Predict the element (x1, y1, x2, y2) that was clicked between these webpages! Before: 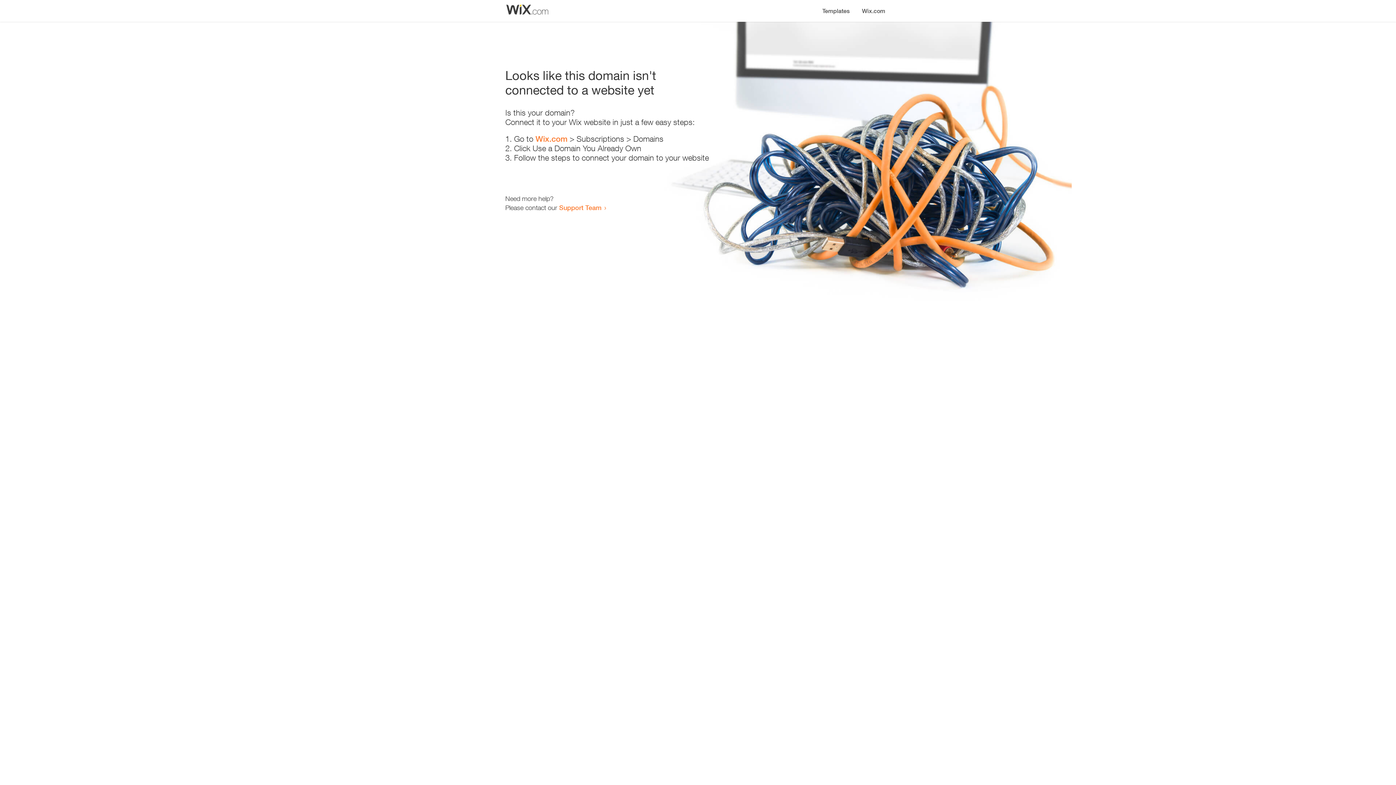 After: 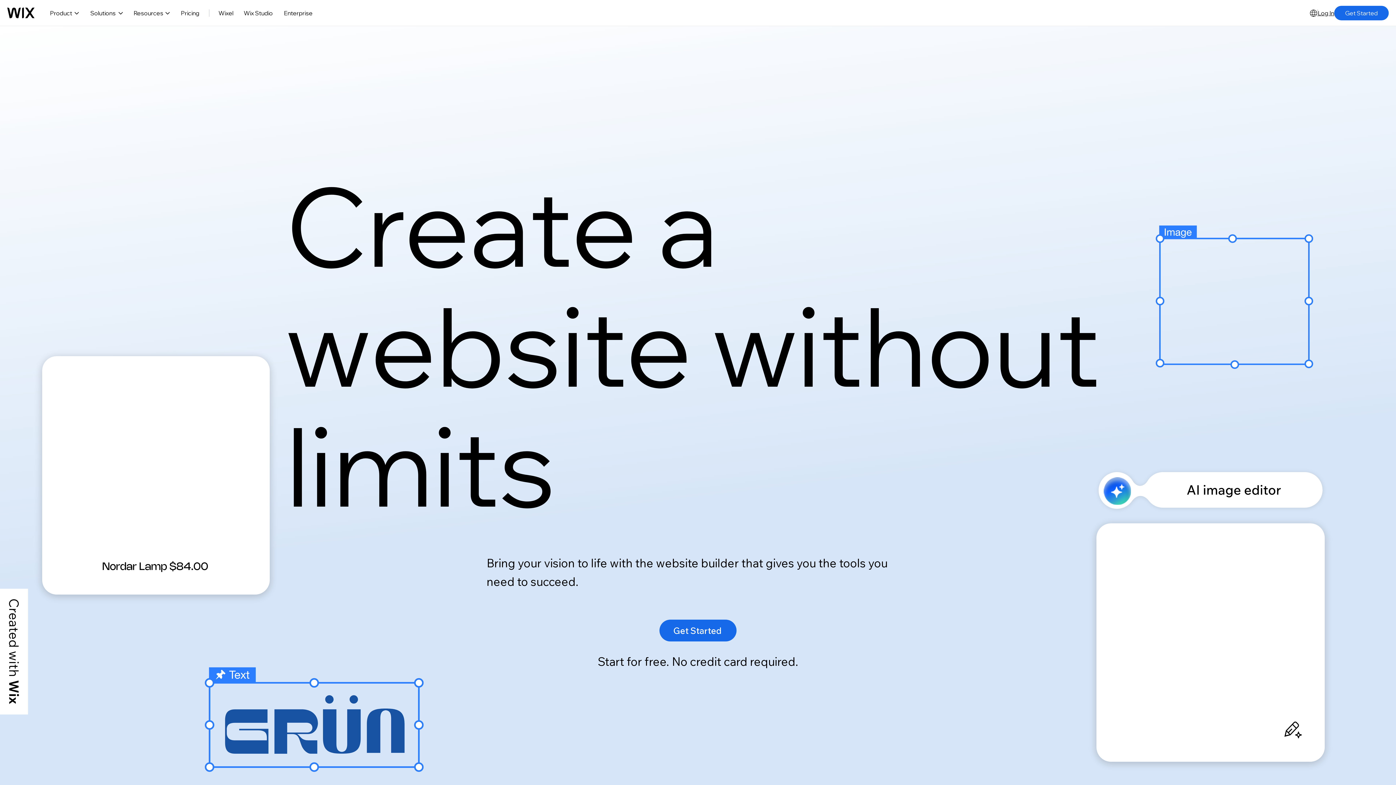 Action: bbox: (856, 0, 890, 14) label: Wix.com